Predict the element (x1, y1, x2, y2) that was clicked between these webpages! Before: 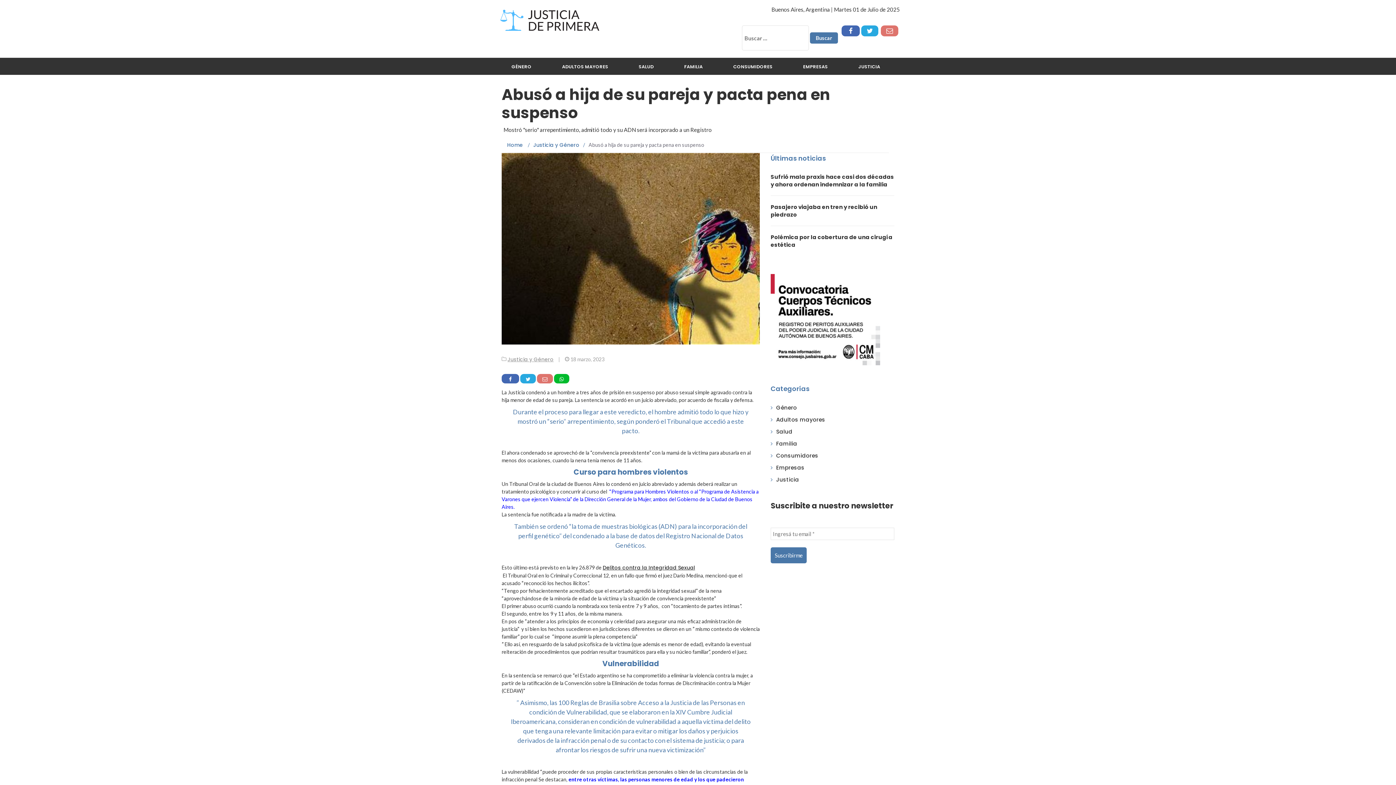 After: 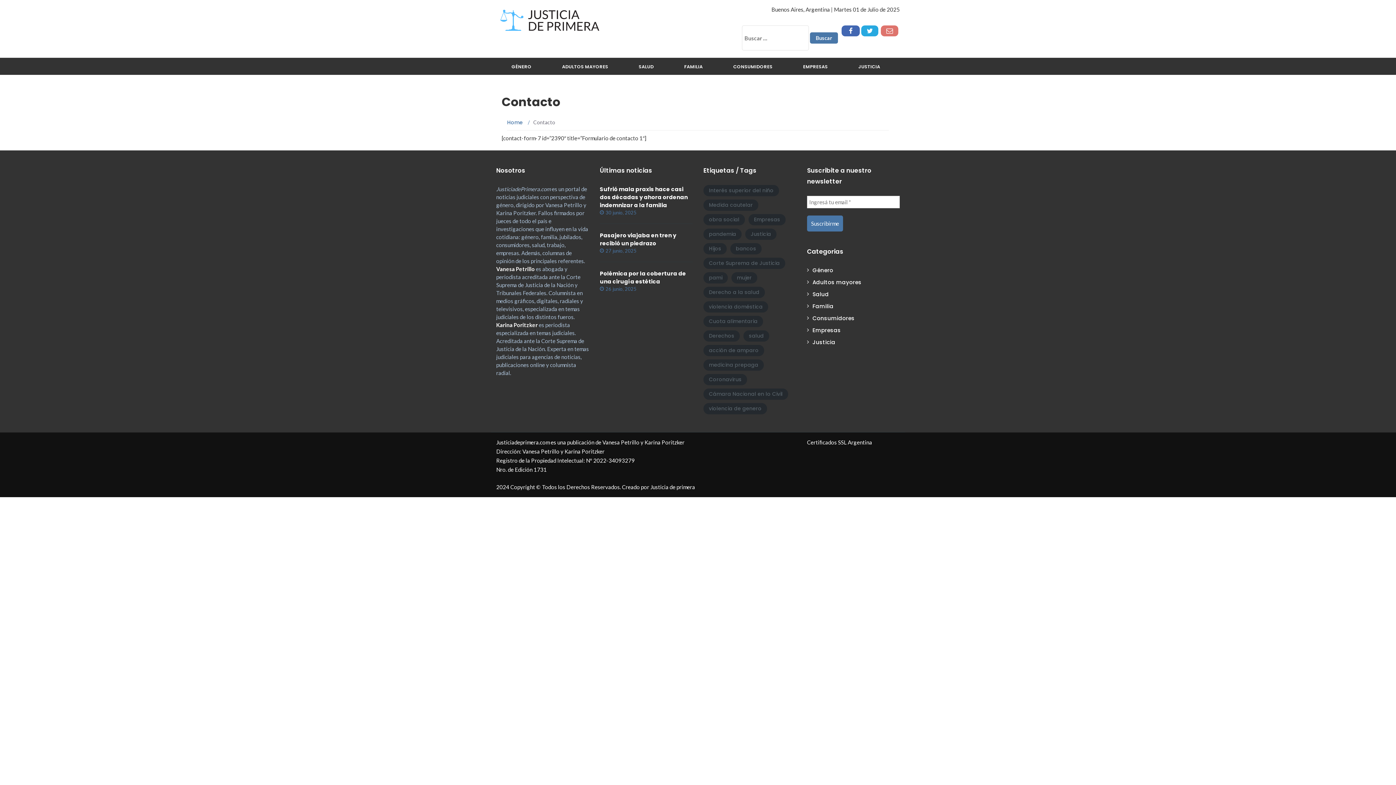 Action: bbox: (881, 26, 898, 35)